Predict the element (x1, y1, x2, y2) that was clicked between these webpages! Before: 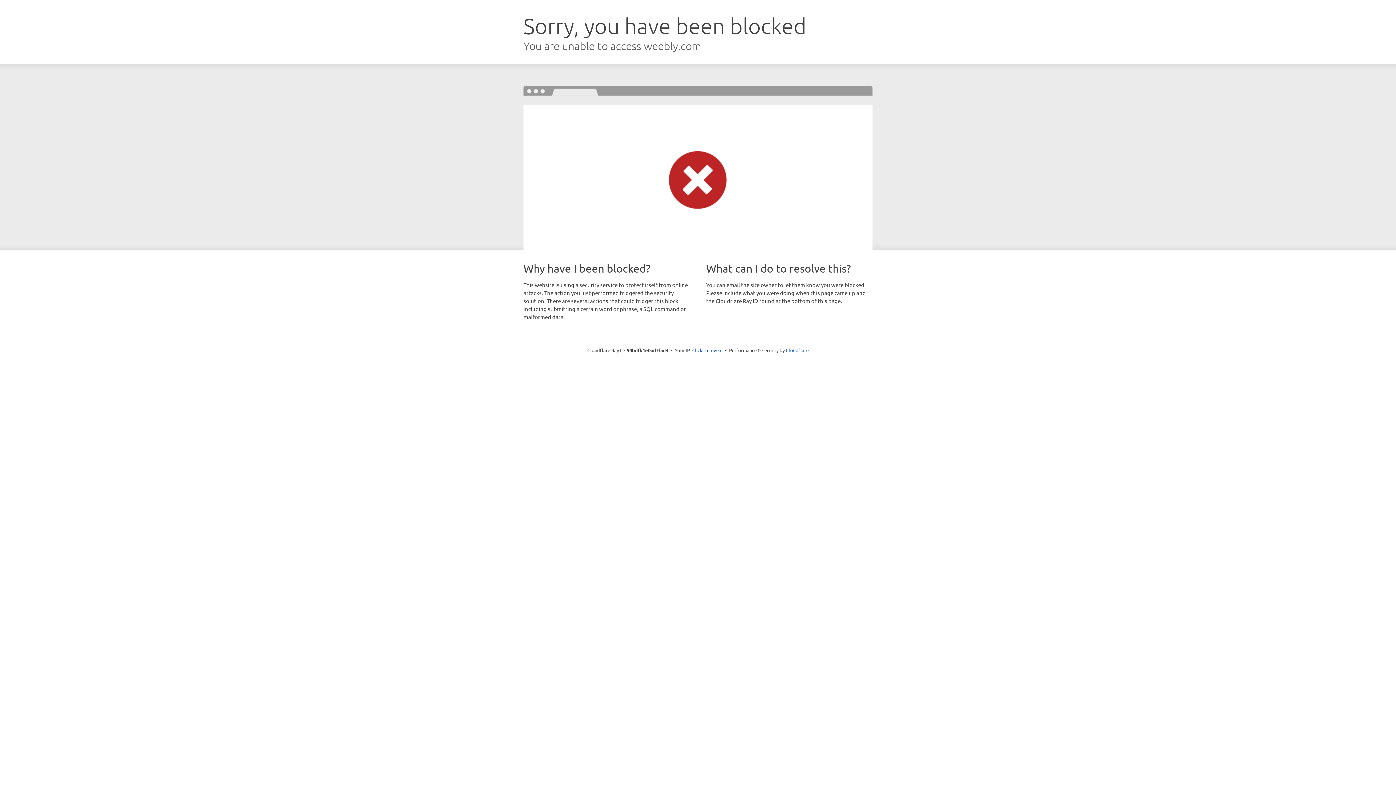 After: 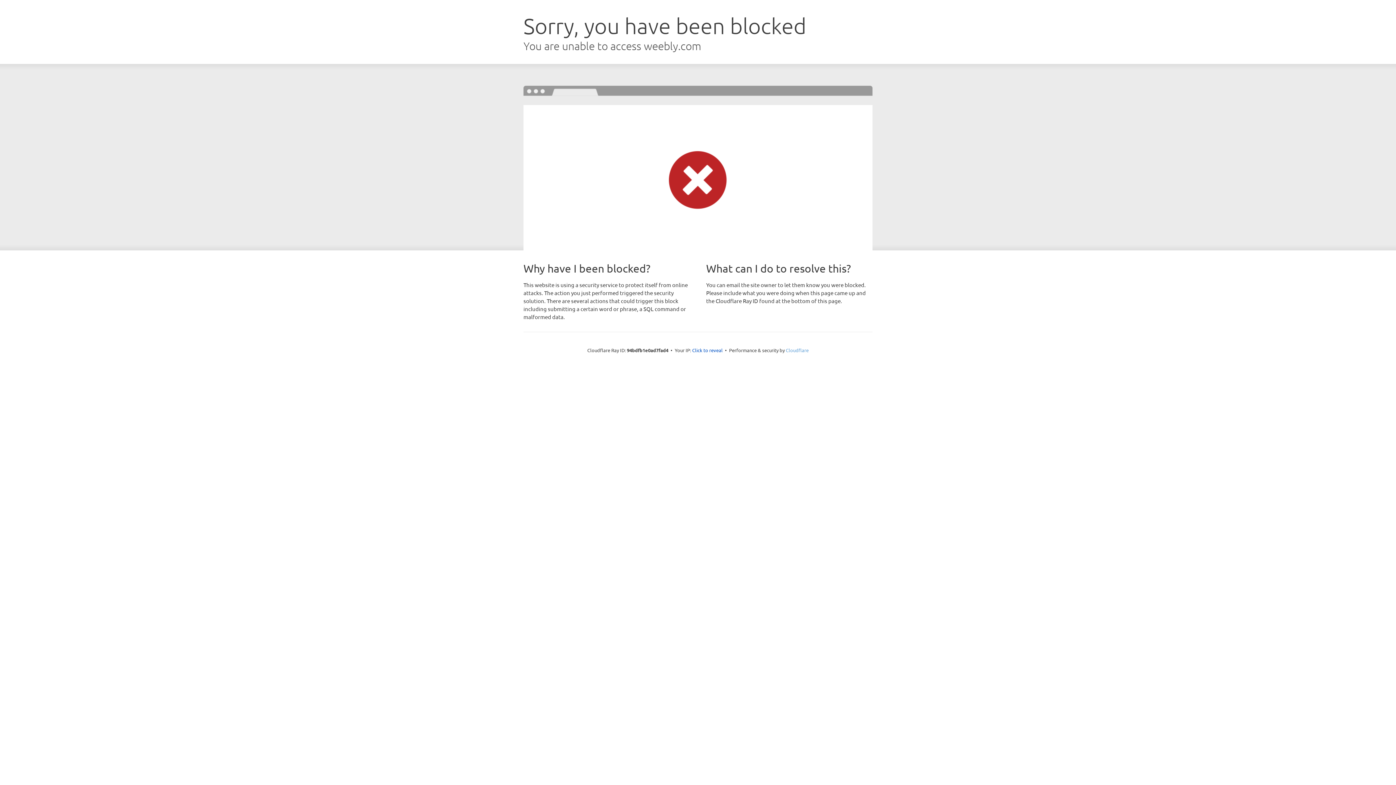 Action: bbox: (786, 347, 808, 353) label: Cloudflare